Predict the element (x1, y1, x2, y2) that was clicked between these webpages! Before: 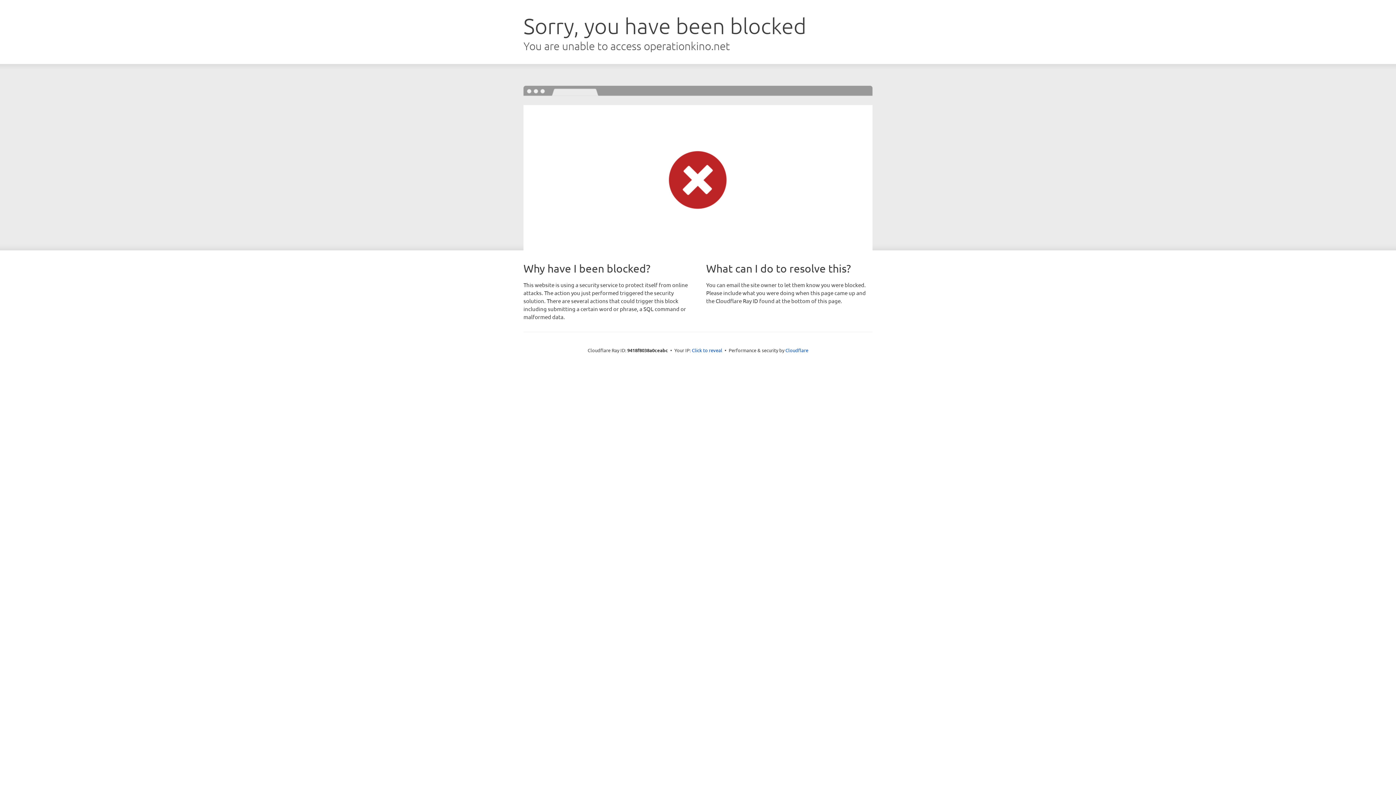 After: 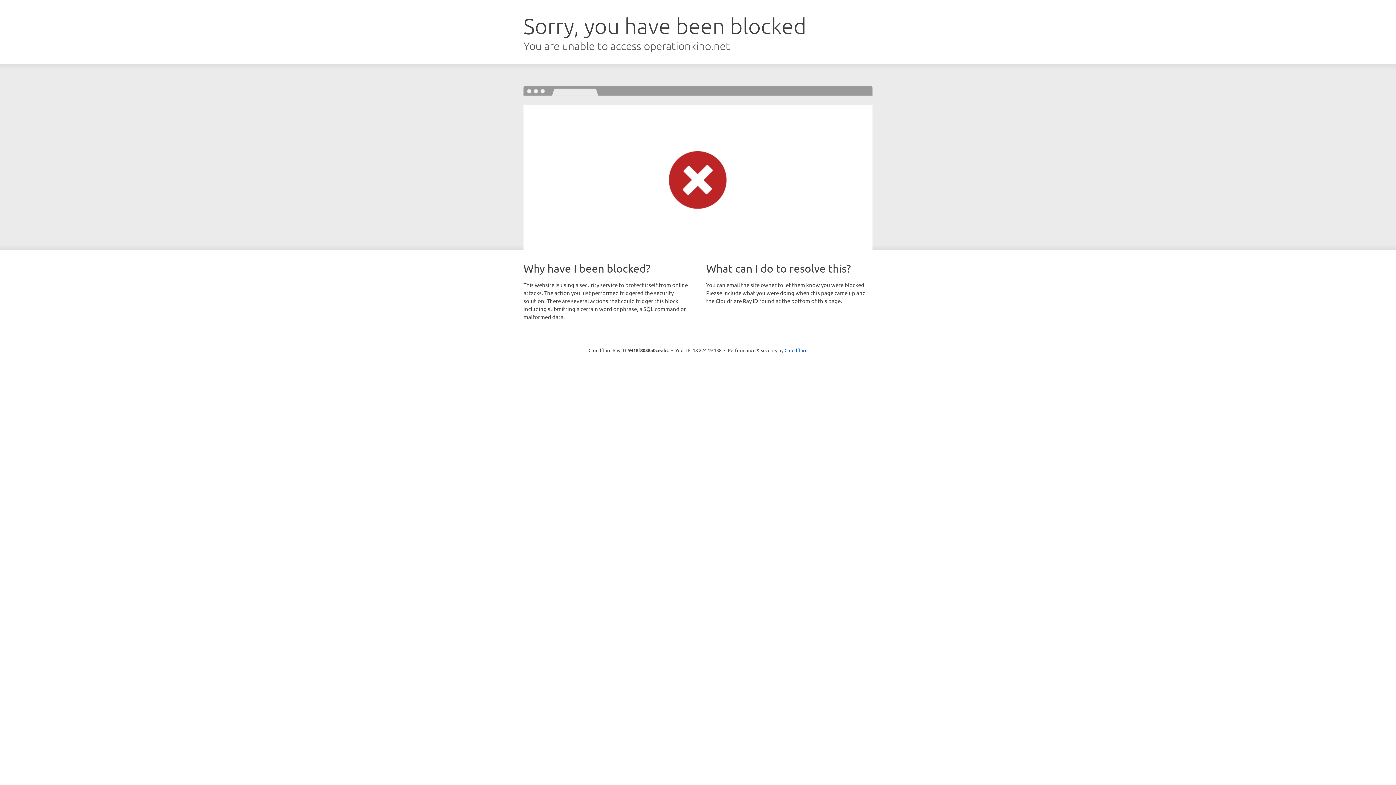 Action: bbox: (692, 346, 722, 353) label: Click to reveal